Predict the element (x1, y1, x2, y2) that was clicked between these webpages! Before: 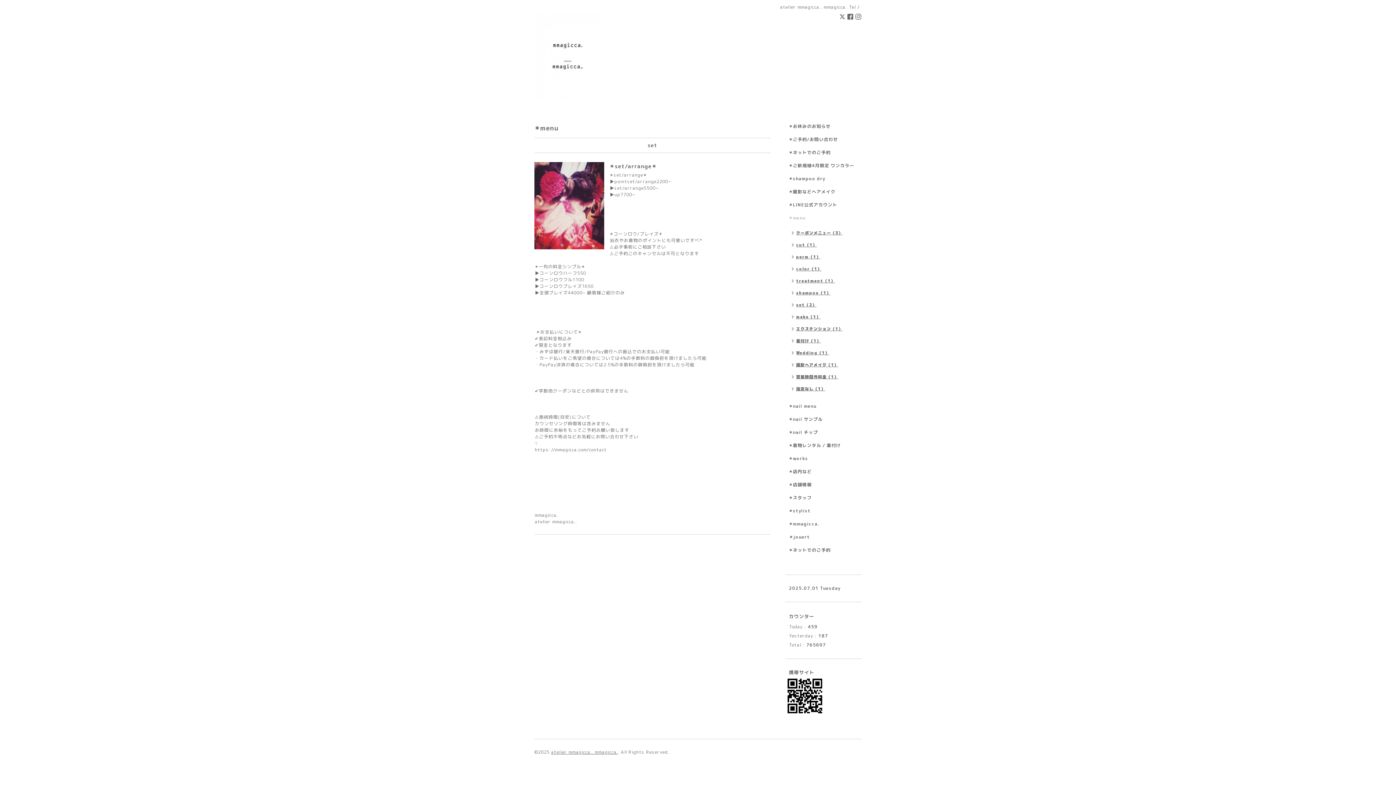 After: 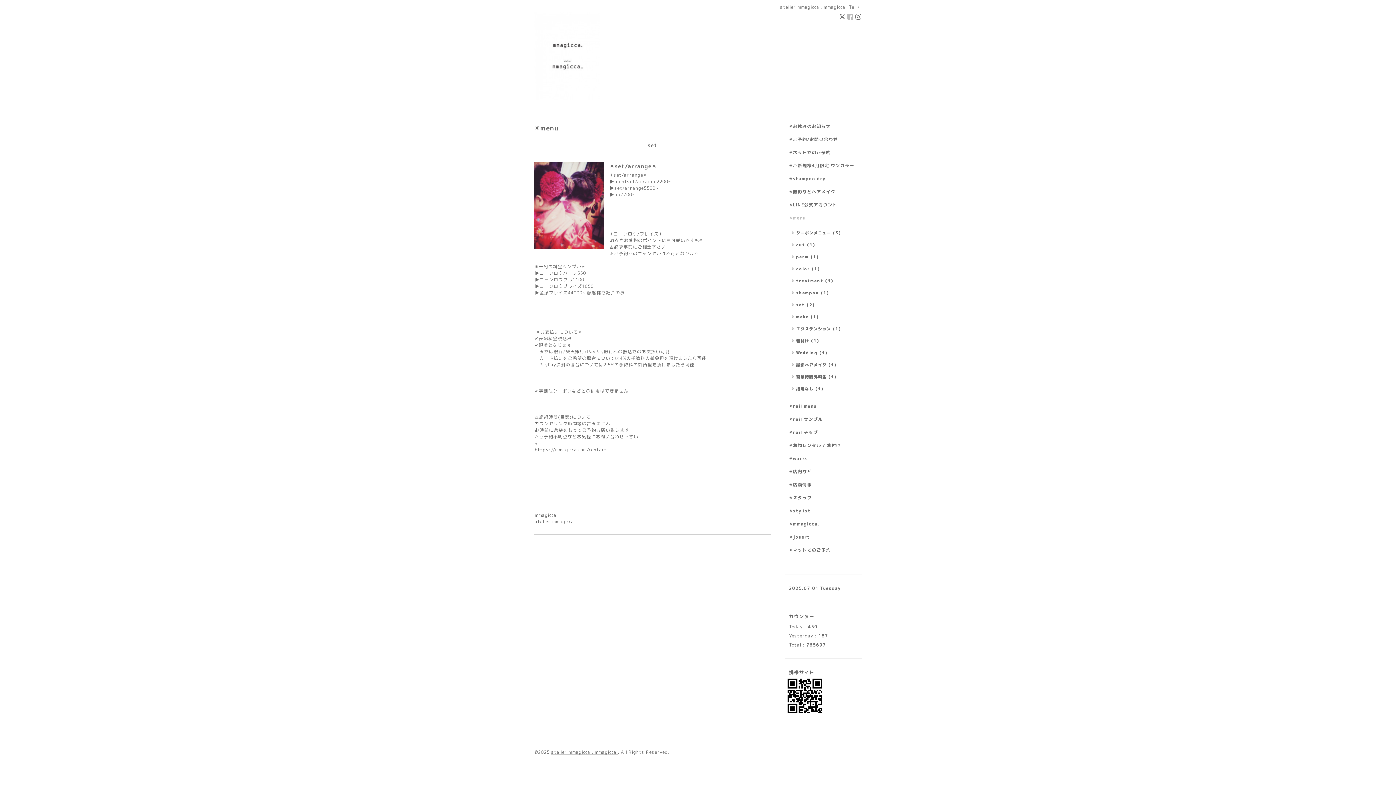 Action: bbox: (847, 13, 855, 21) label:  